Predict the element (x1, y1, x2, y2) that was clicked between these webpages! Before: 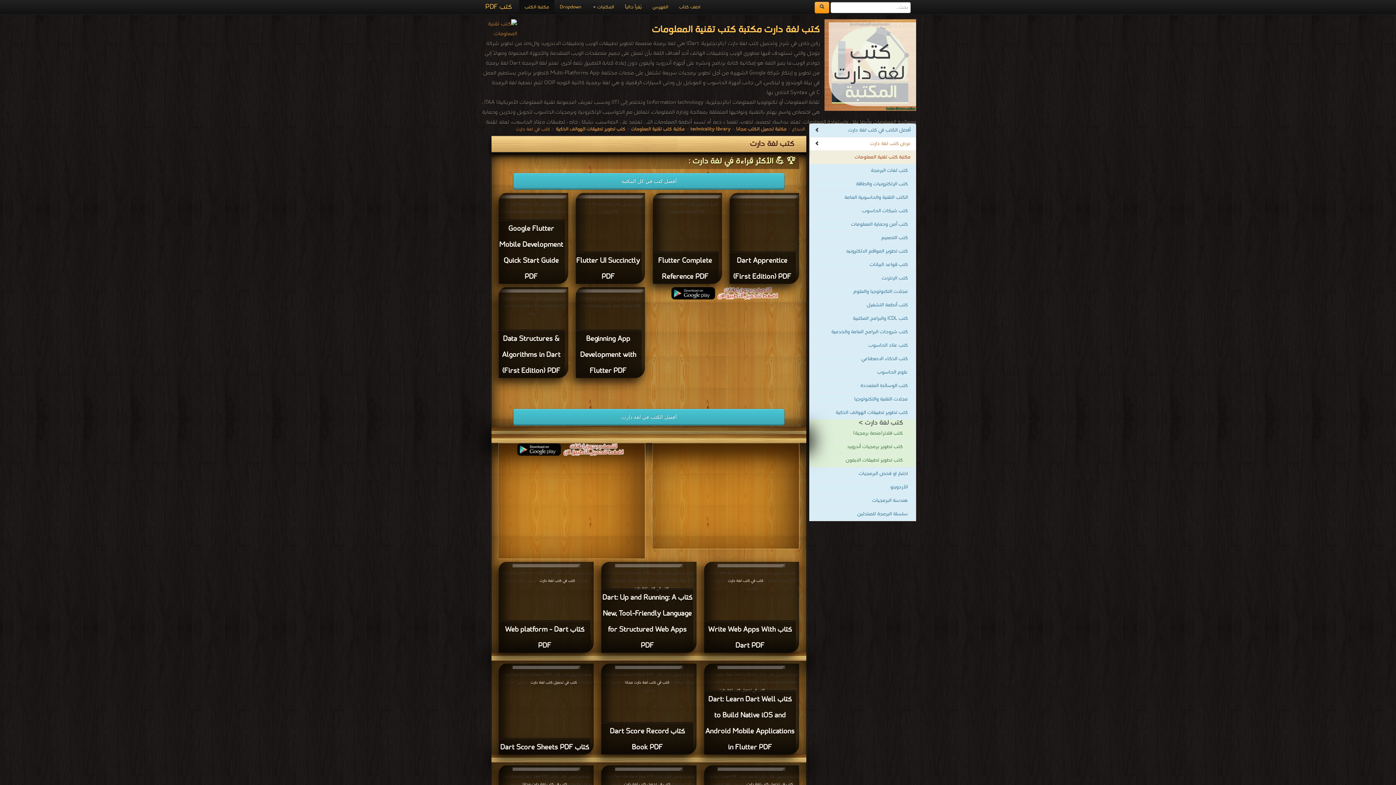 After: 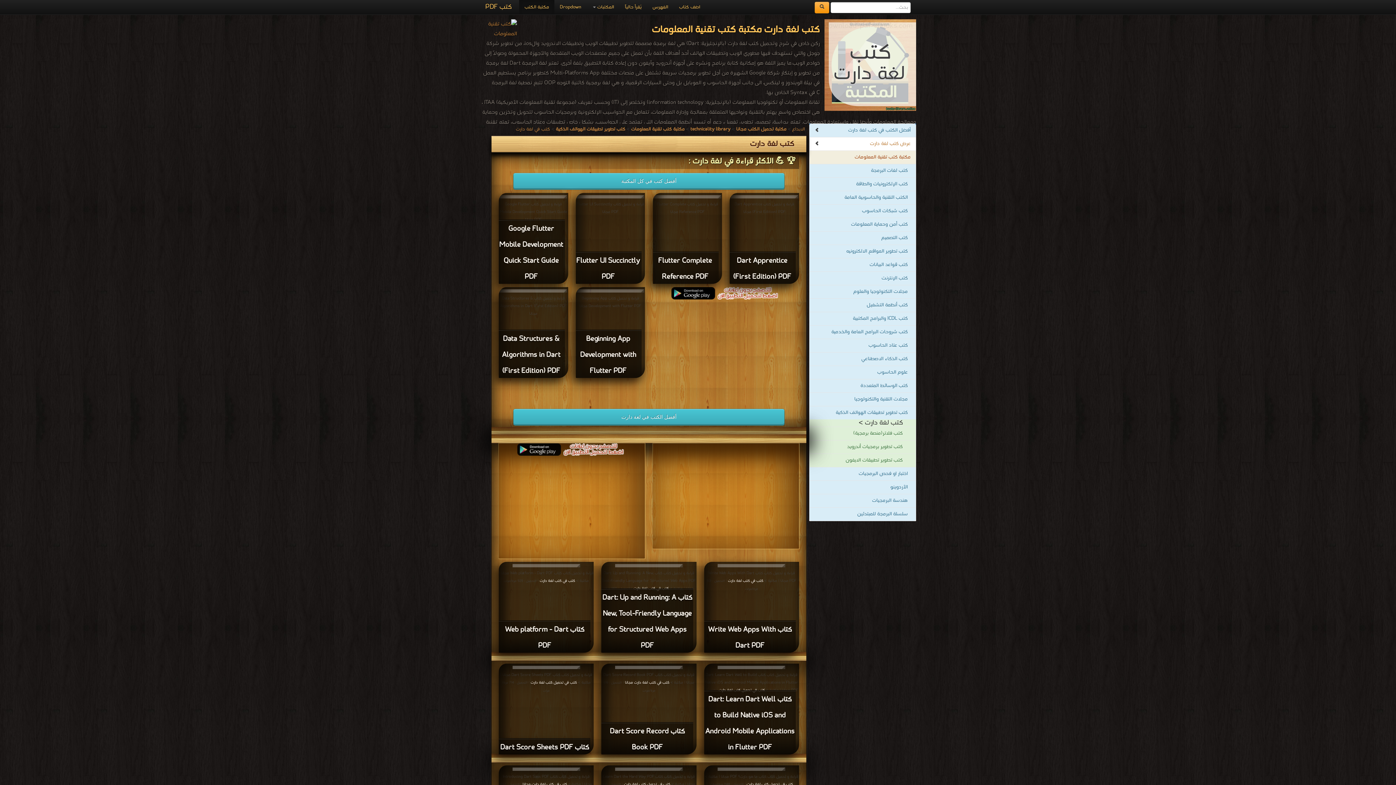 Action: label: كتب في لغة دارت bbox: (516, 125, 550, 133)